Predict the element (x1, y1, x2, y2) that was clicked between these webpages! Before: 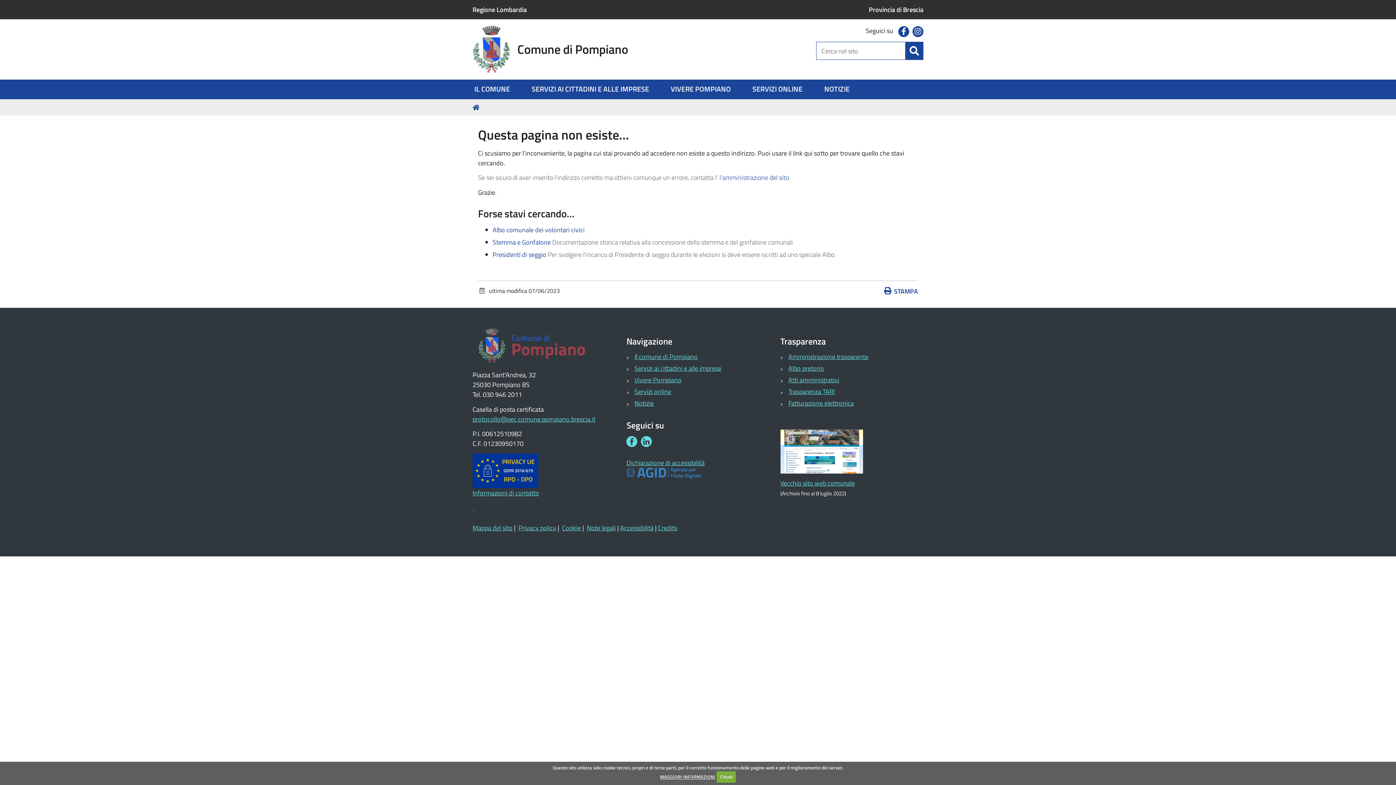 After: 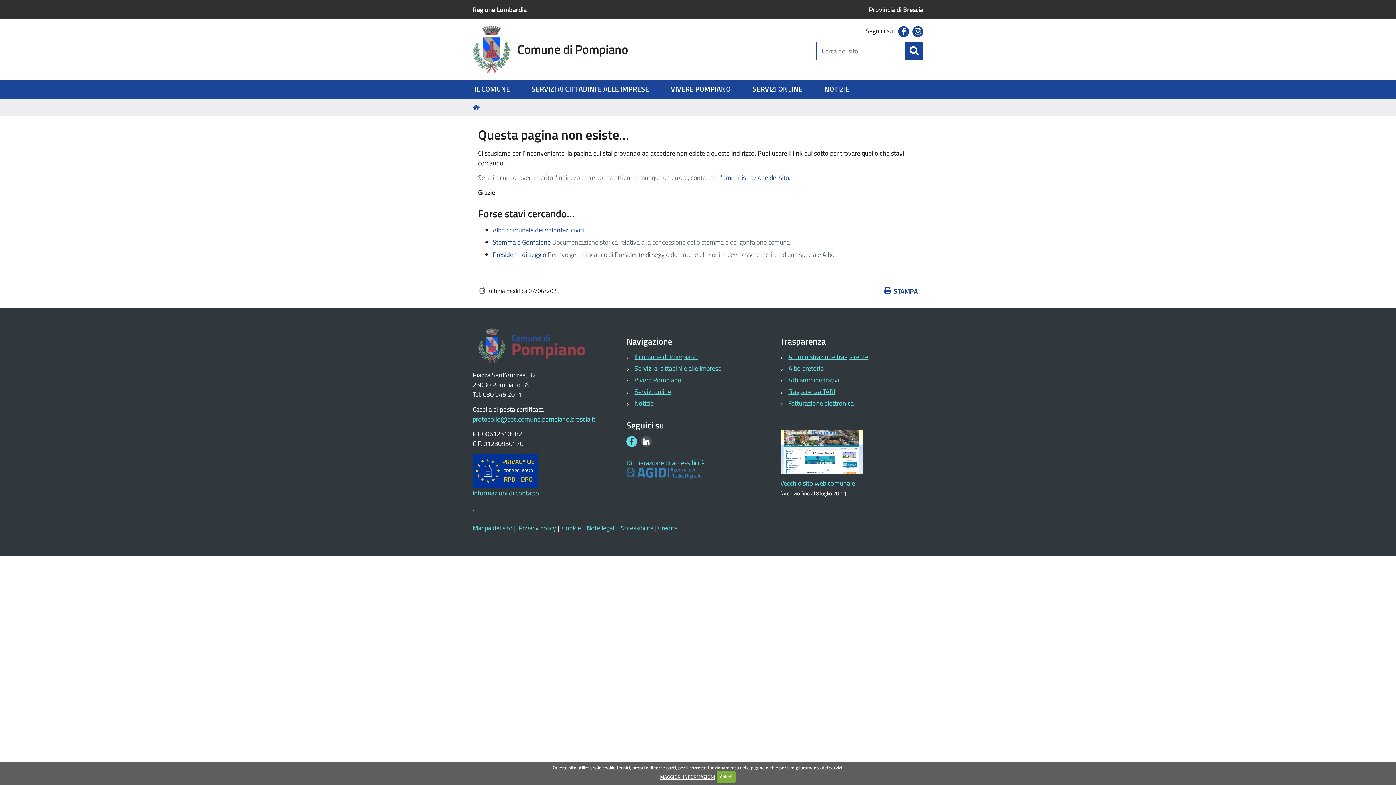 Action: bbox: (641, 436, 652, 448) label: Instagram